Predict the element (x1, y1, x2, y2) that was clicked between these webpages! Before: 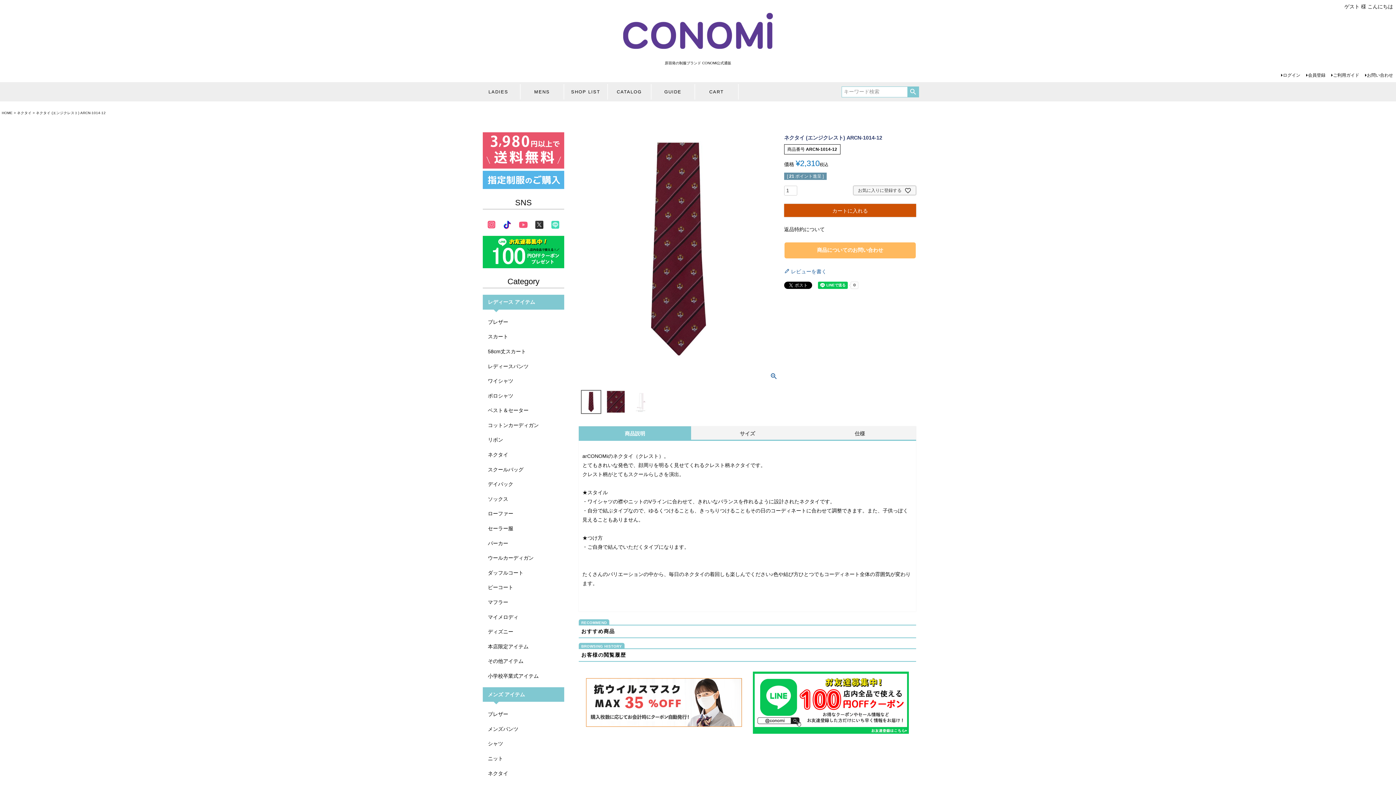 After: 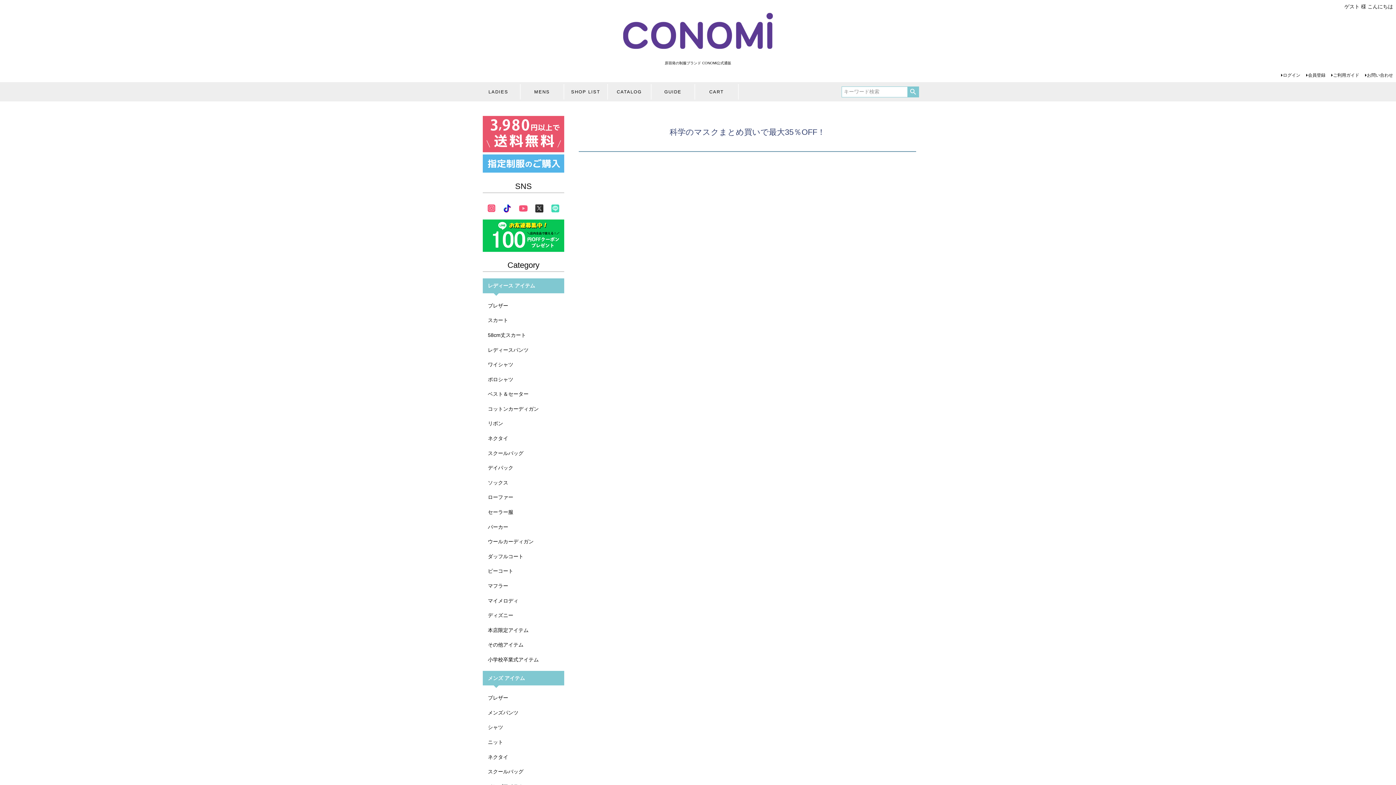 Action: bbox: (586, 722, 742, 728)